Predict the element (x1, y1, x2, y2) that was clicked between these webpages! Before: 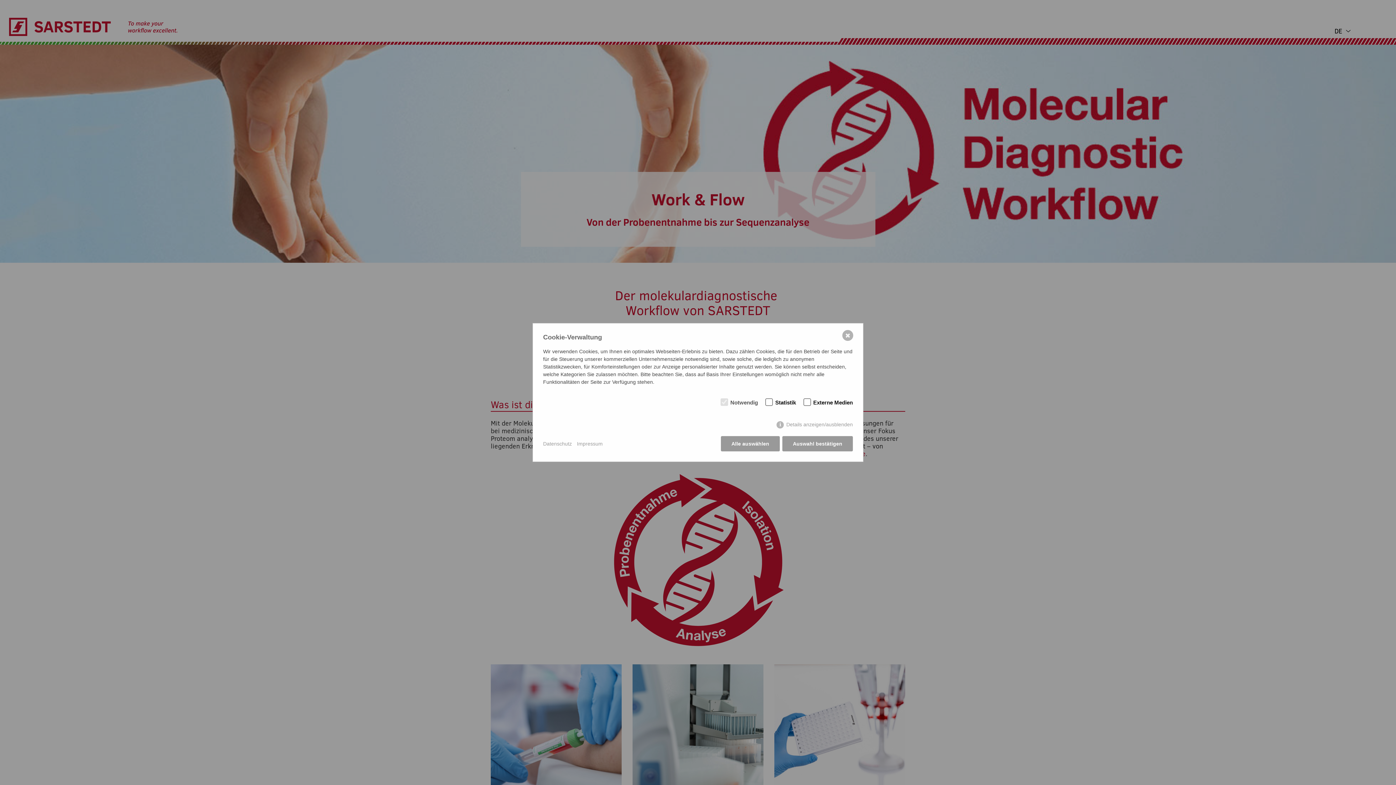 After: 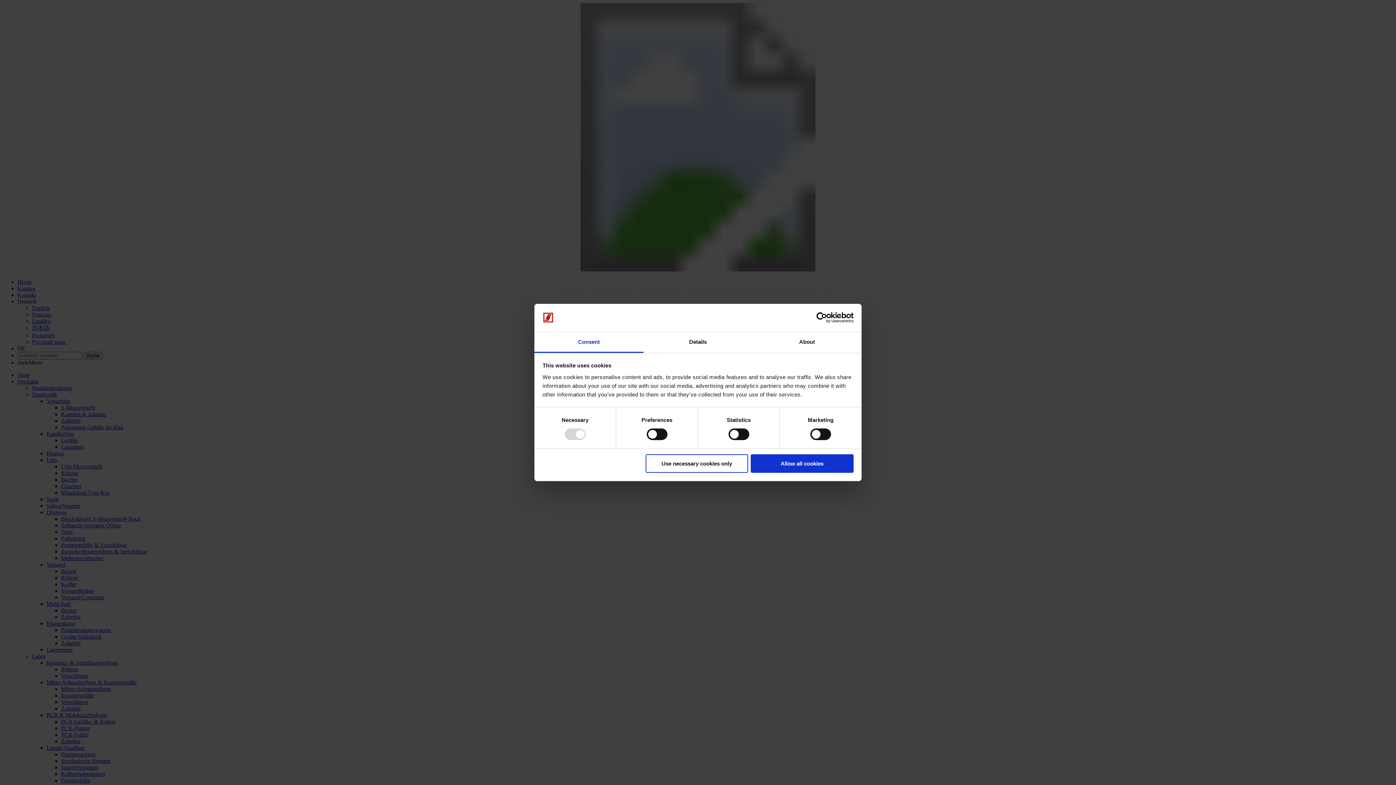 Action: bbox: (543, 440, 572, 447) label: Datenschutz